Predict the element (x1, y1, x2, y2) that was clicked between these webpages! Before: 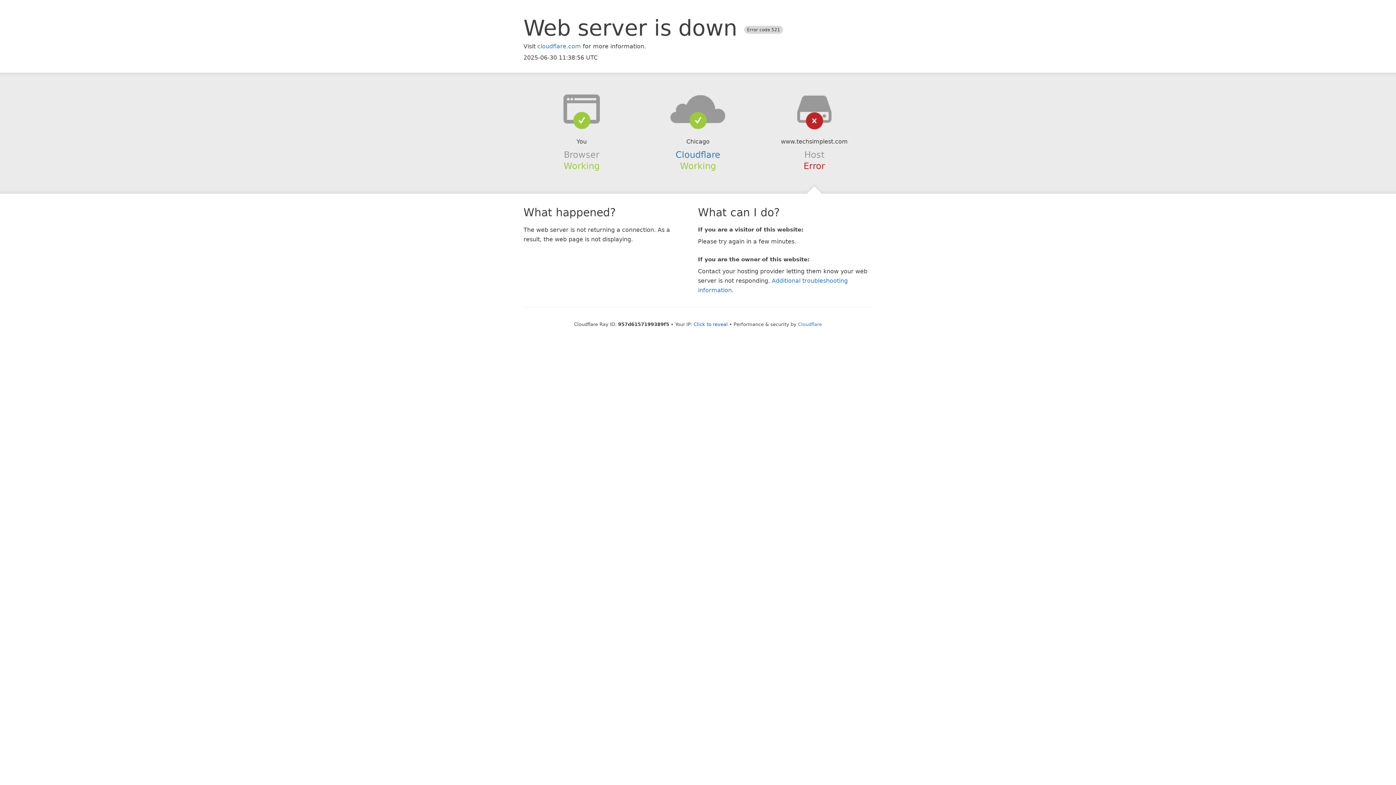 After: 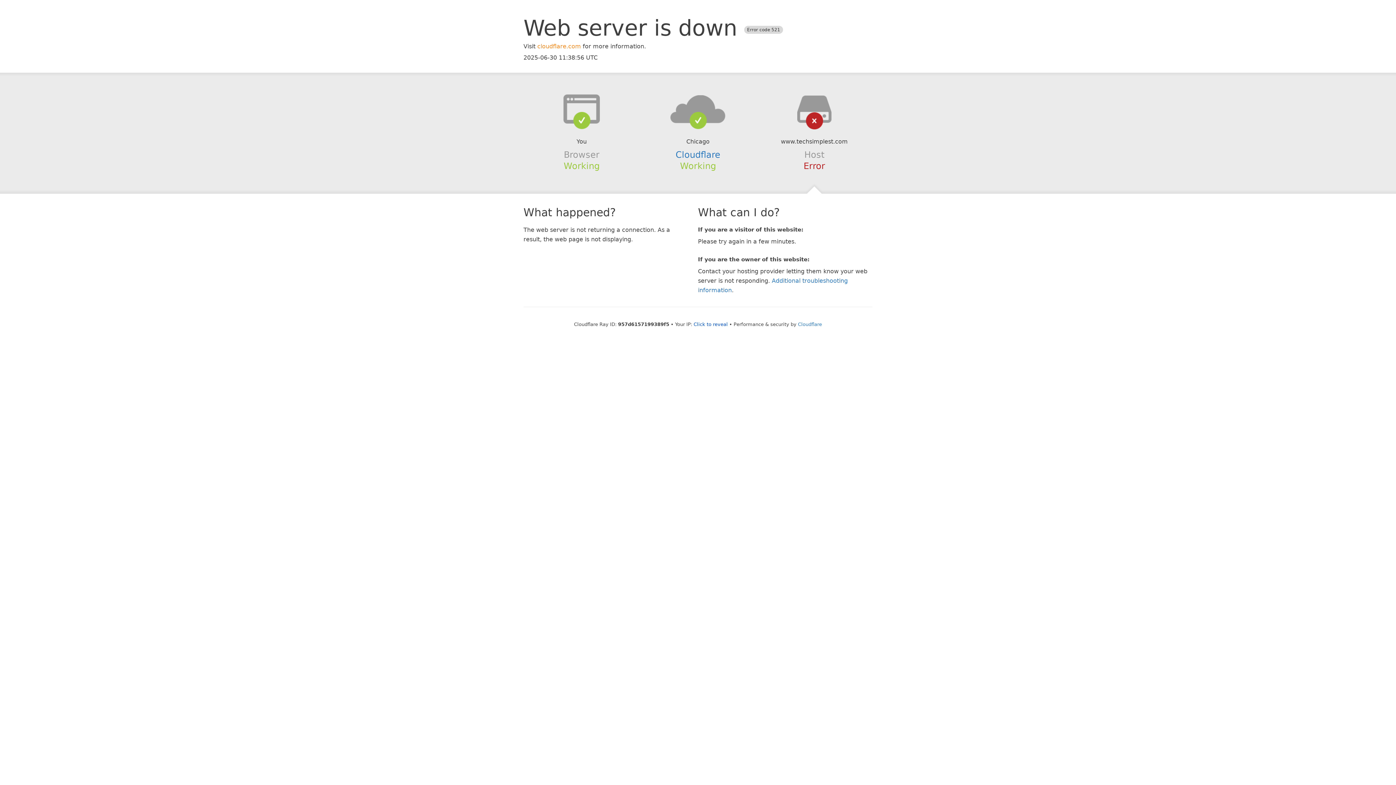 Action: bbox: (537, 42, 581, 49) label: cloudflare.com